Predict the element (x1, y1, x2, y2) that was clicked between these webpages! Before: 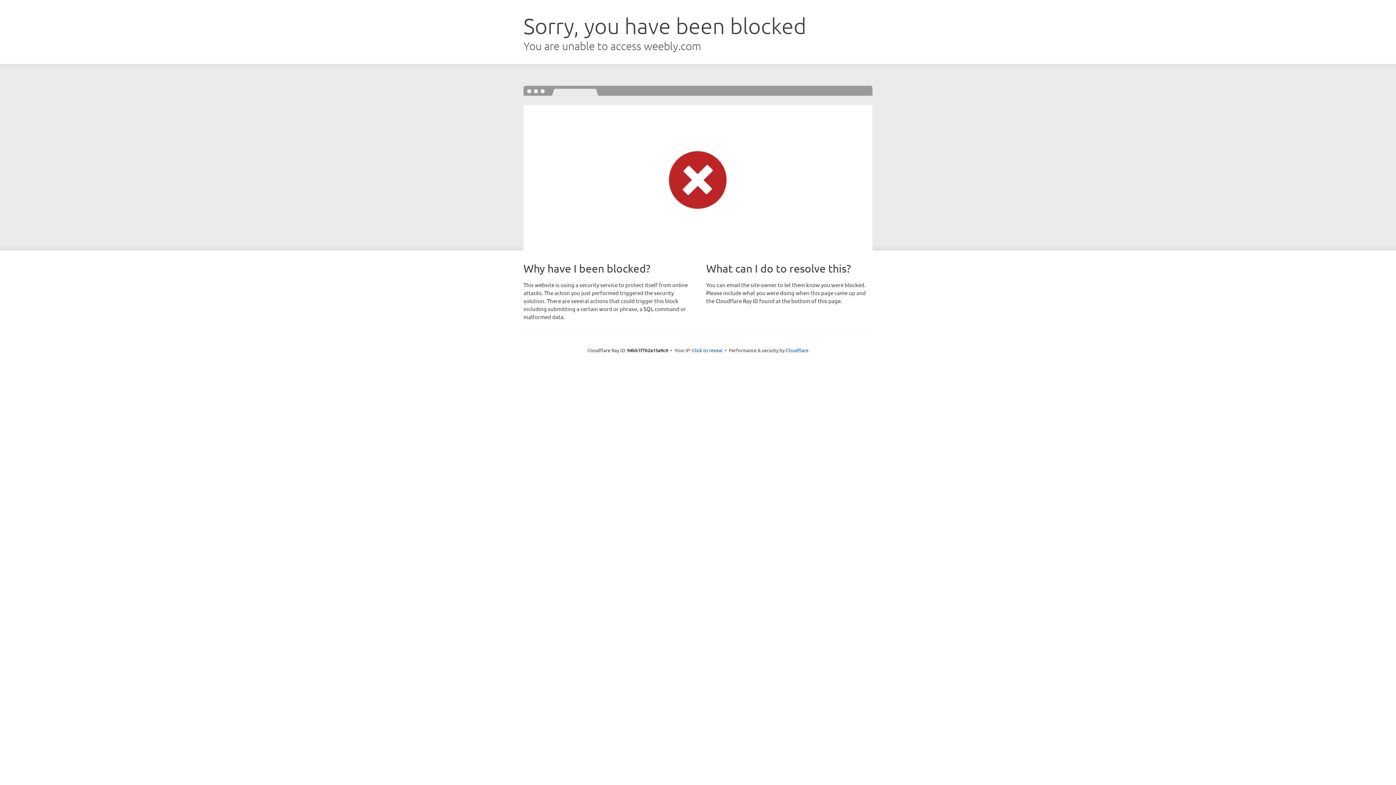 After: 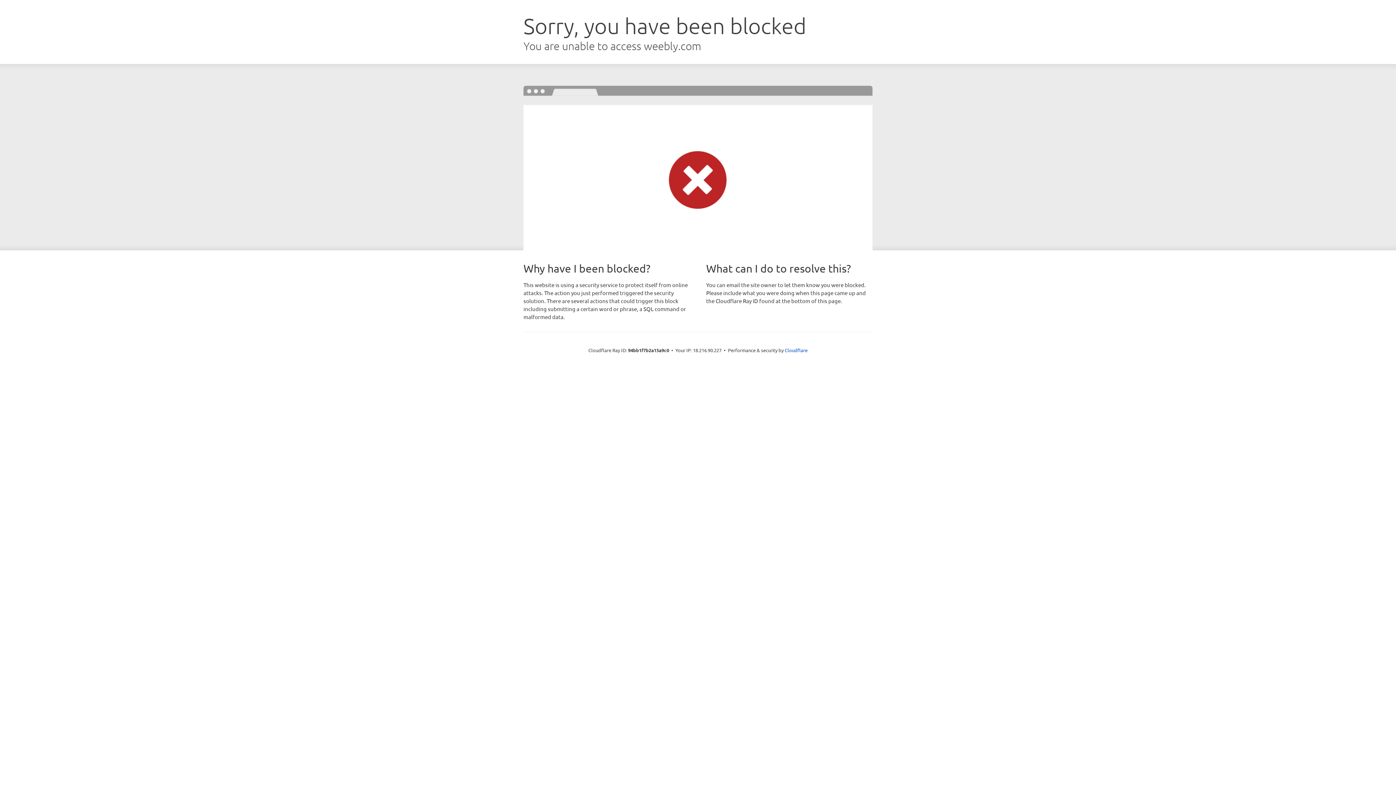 Action: bbox: (692, 346, 722, 353) label: Click to reveal